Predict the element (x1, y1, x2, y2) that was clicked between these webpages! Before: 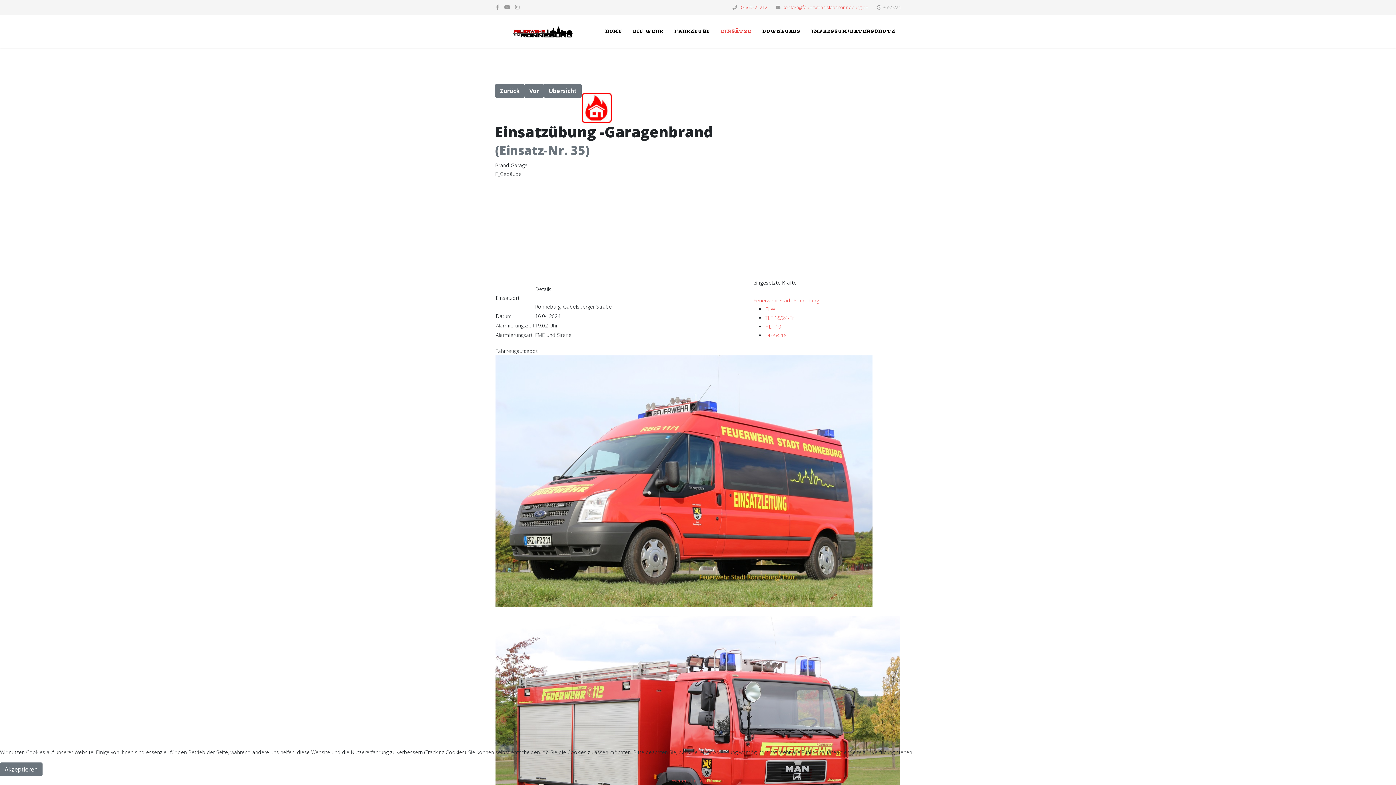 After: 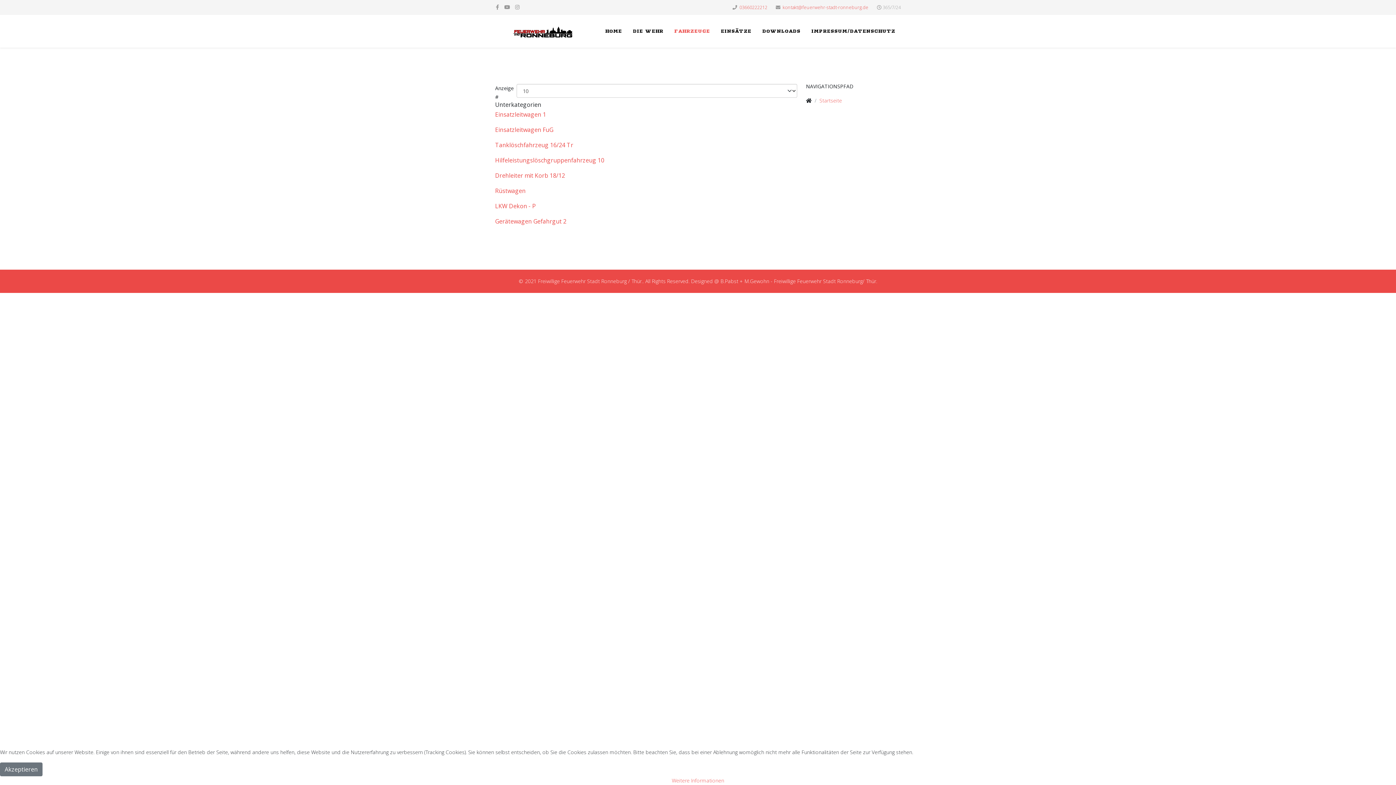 Action: label: FAHRZEUGE bbox: (669, 14, 715, 47)